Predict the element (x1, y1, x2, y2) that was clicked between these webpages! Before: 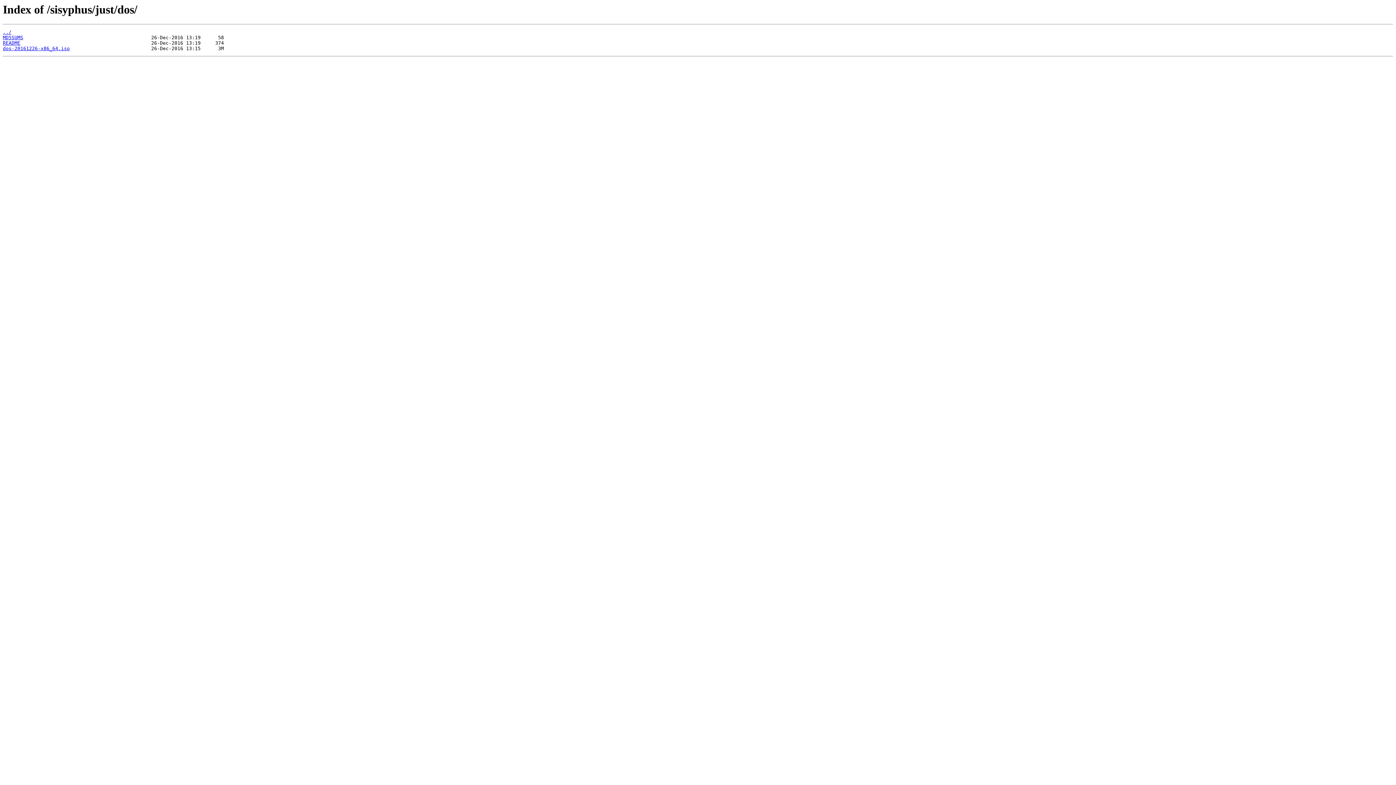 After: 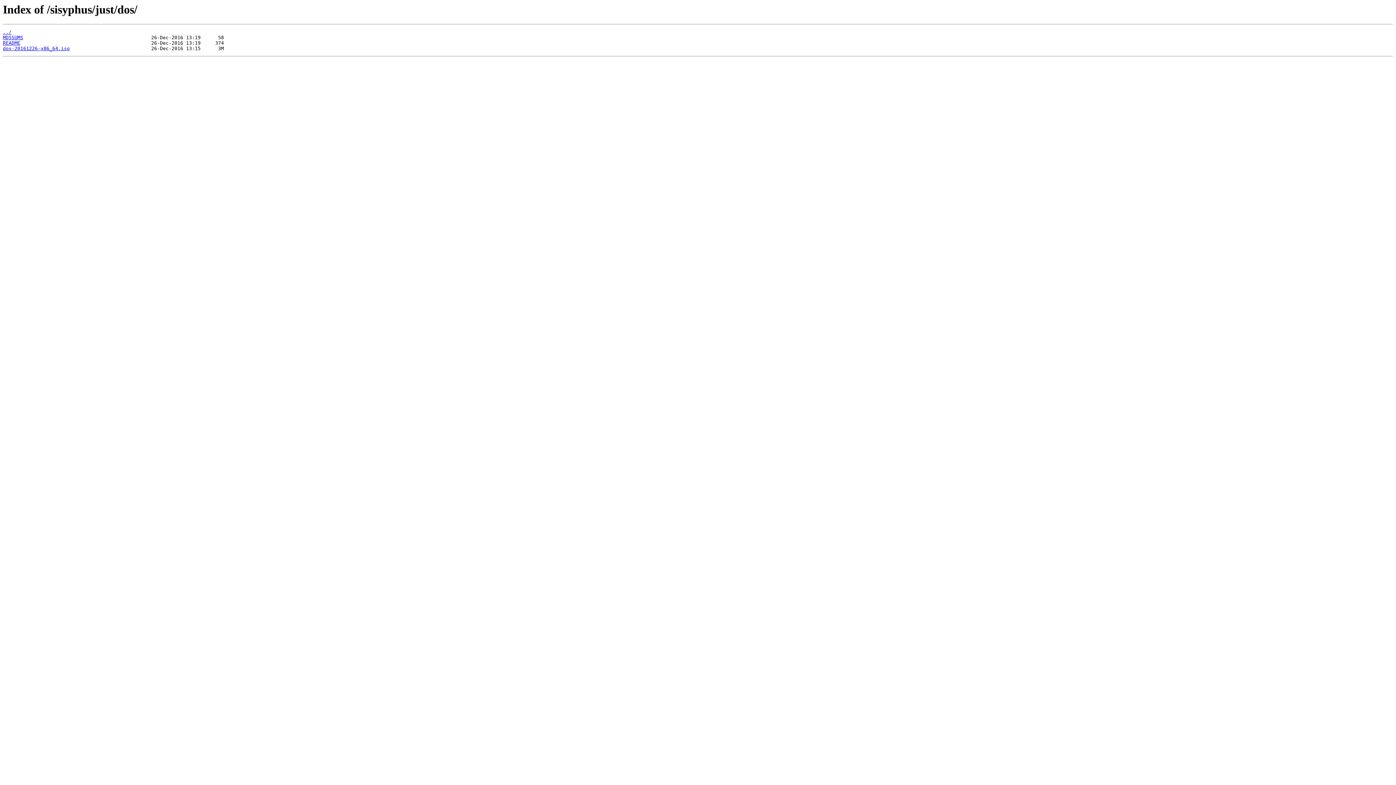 Action: label: MD5SUMS bbox: (2, 35, 23, 40)